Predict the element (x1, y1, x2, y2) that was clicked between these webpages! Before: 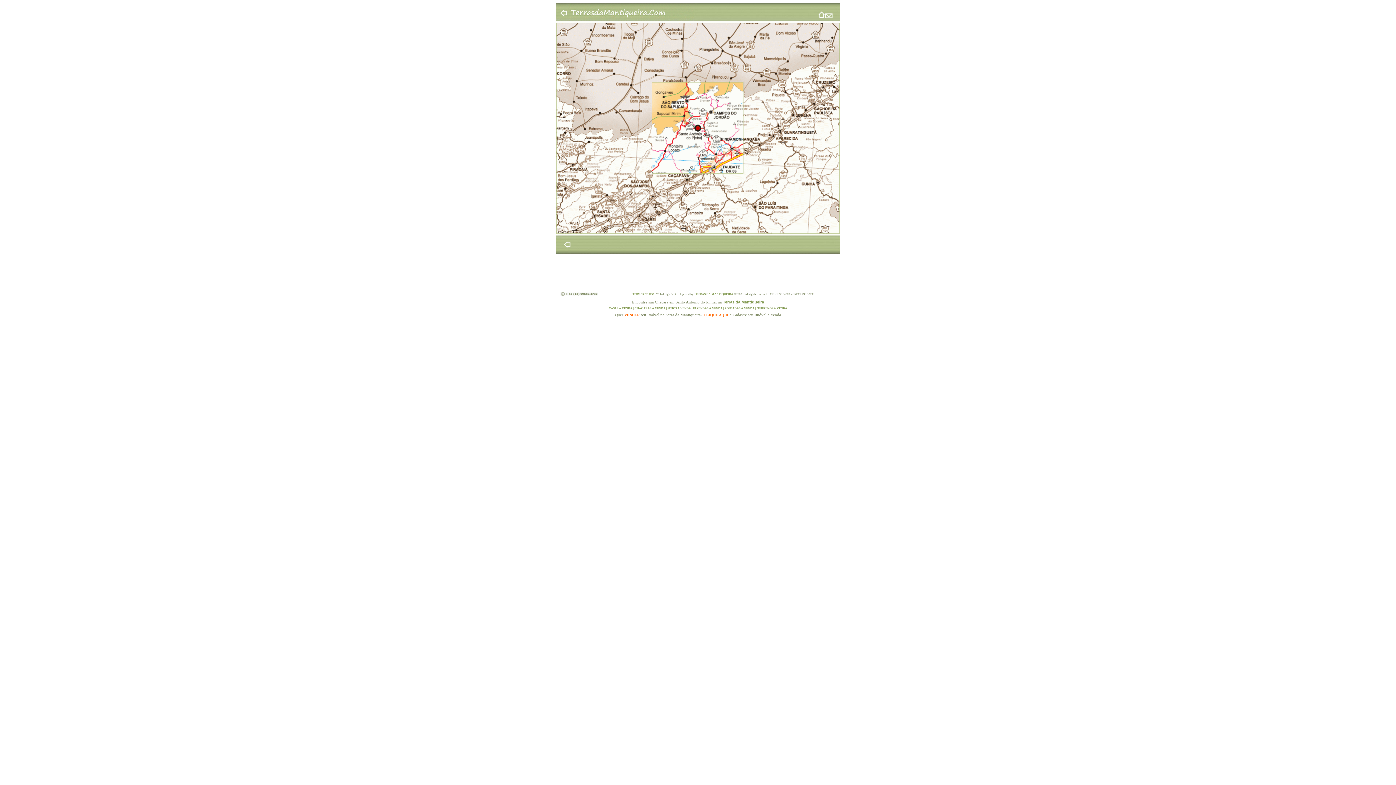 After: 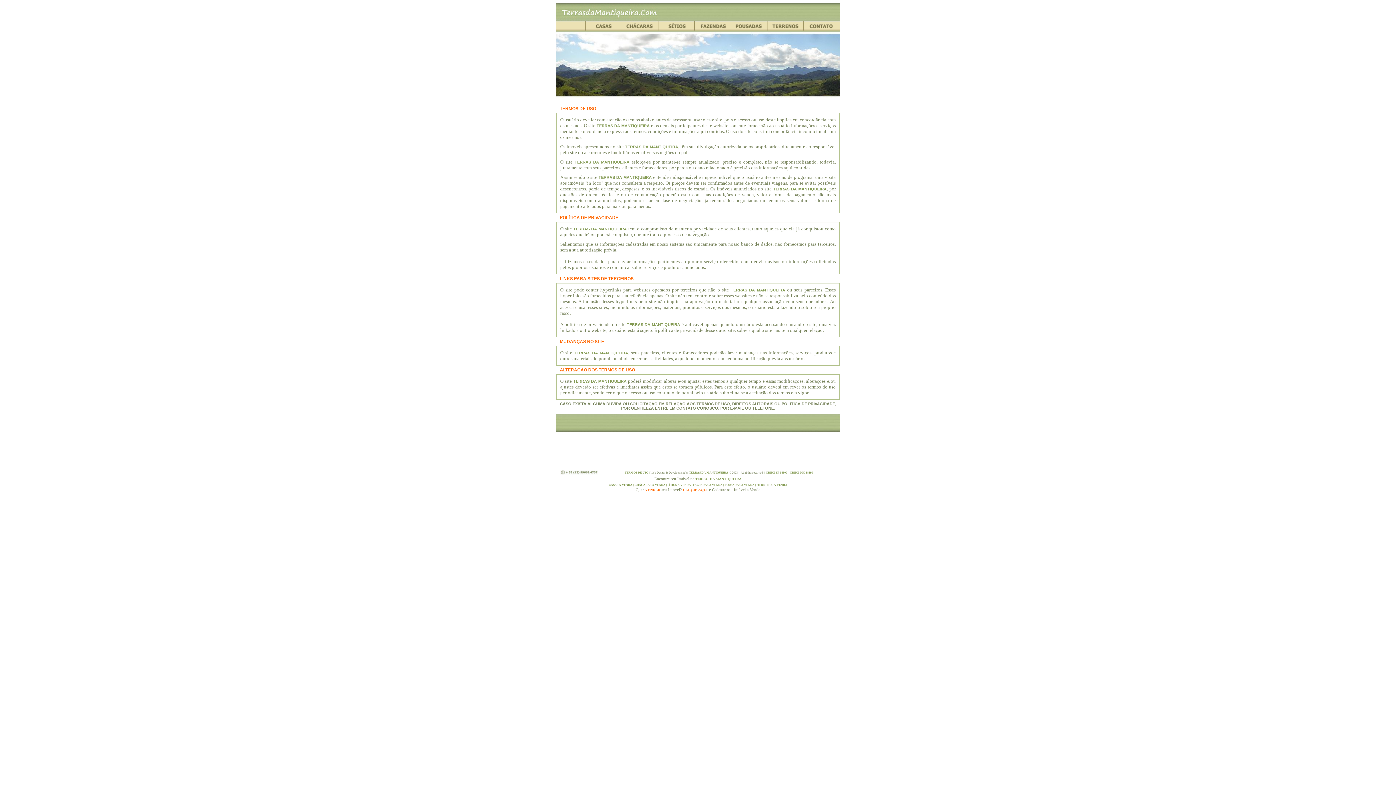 Action: label: TERMOS DE USO bbox: (632, 293, 654, 296)